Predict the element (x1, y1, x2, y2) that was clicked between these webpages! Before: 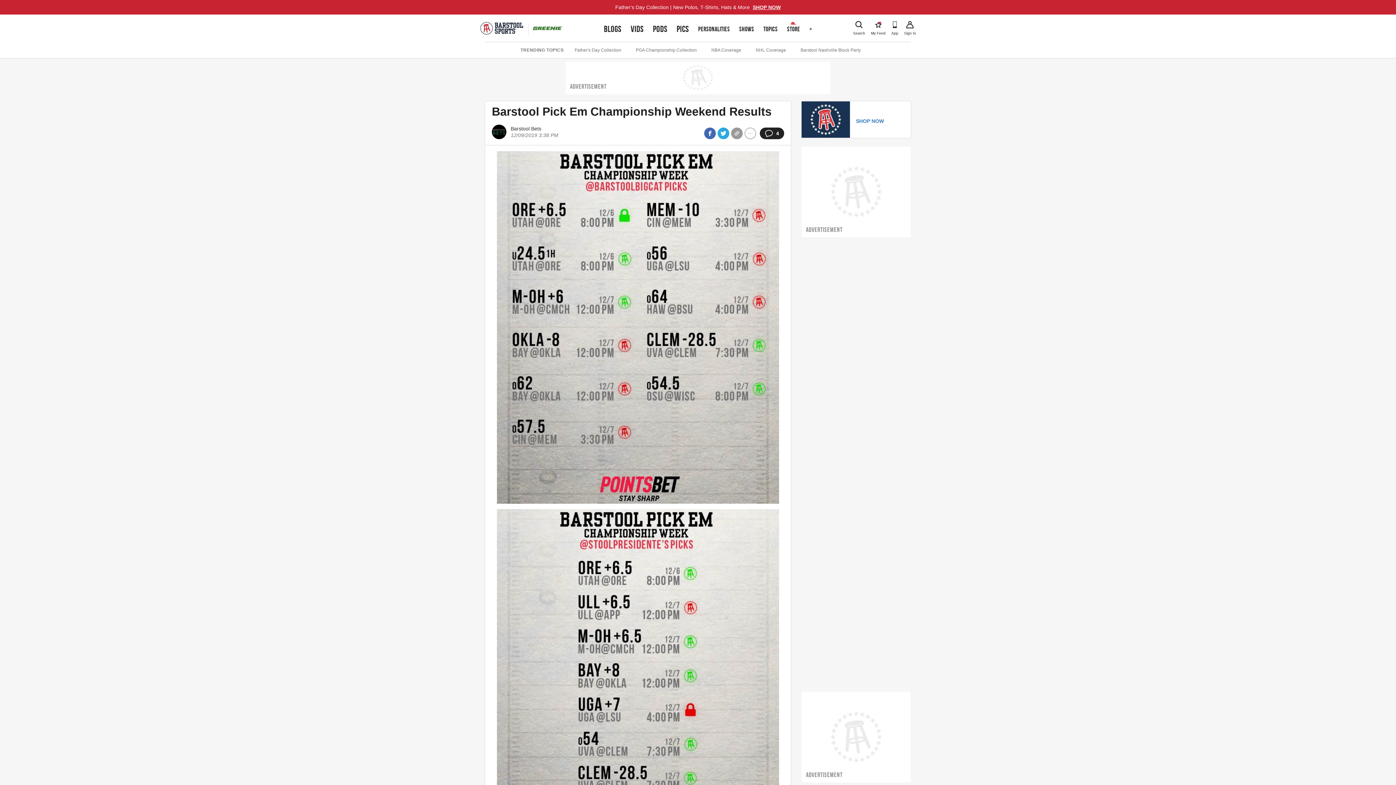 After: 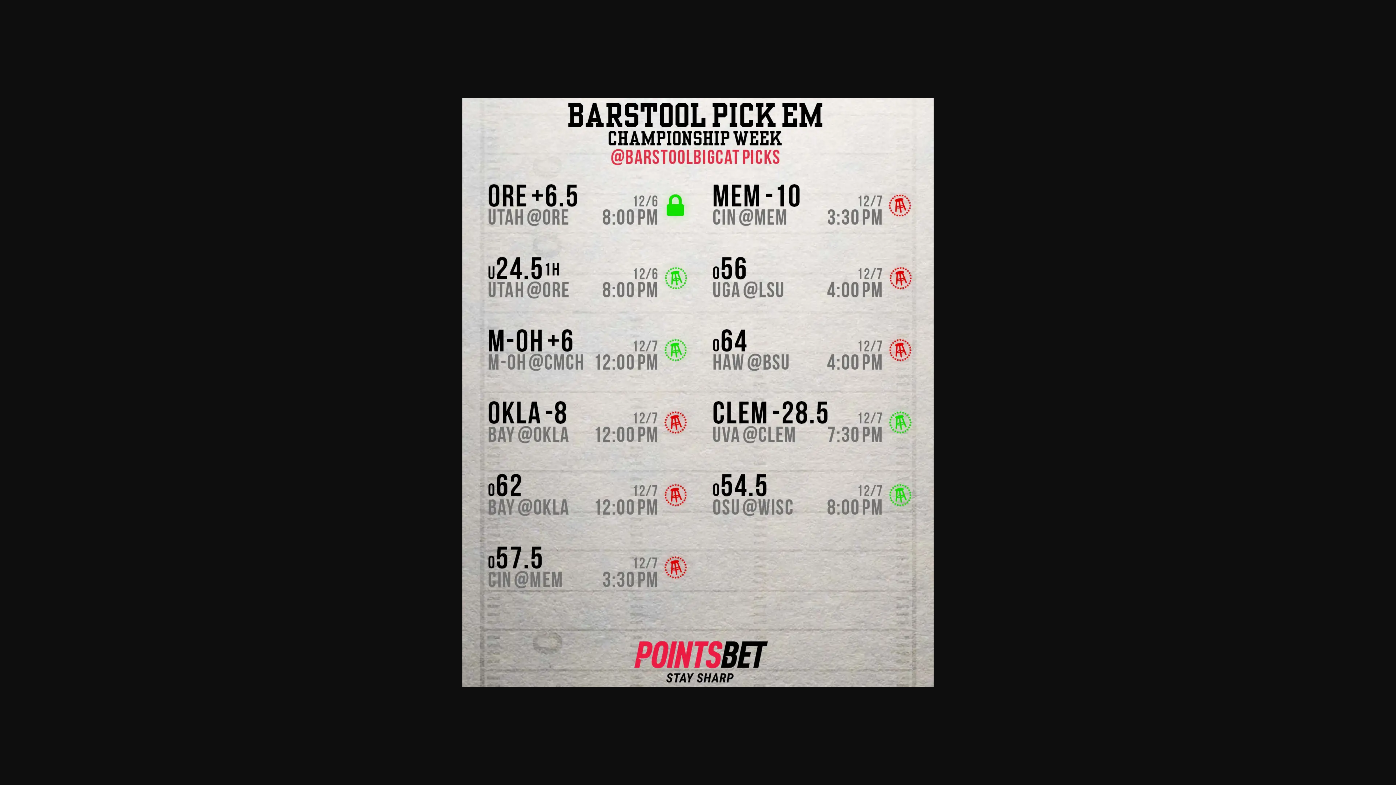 Action: bbox: (497, 151, 779, 504)